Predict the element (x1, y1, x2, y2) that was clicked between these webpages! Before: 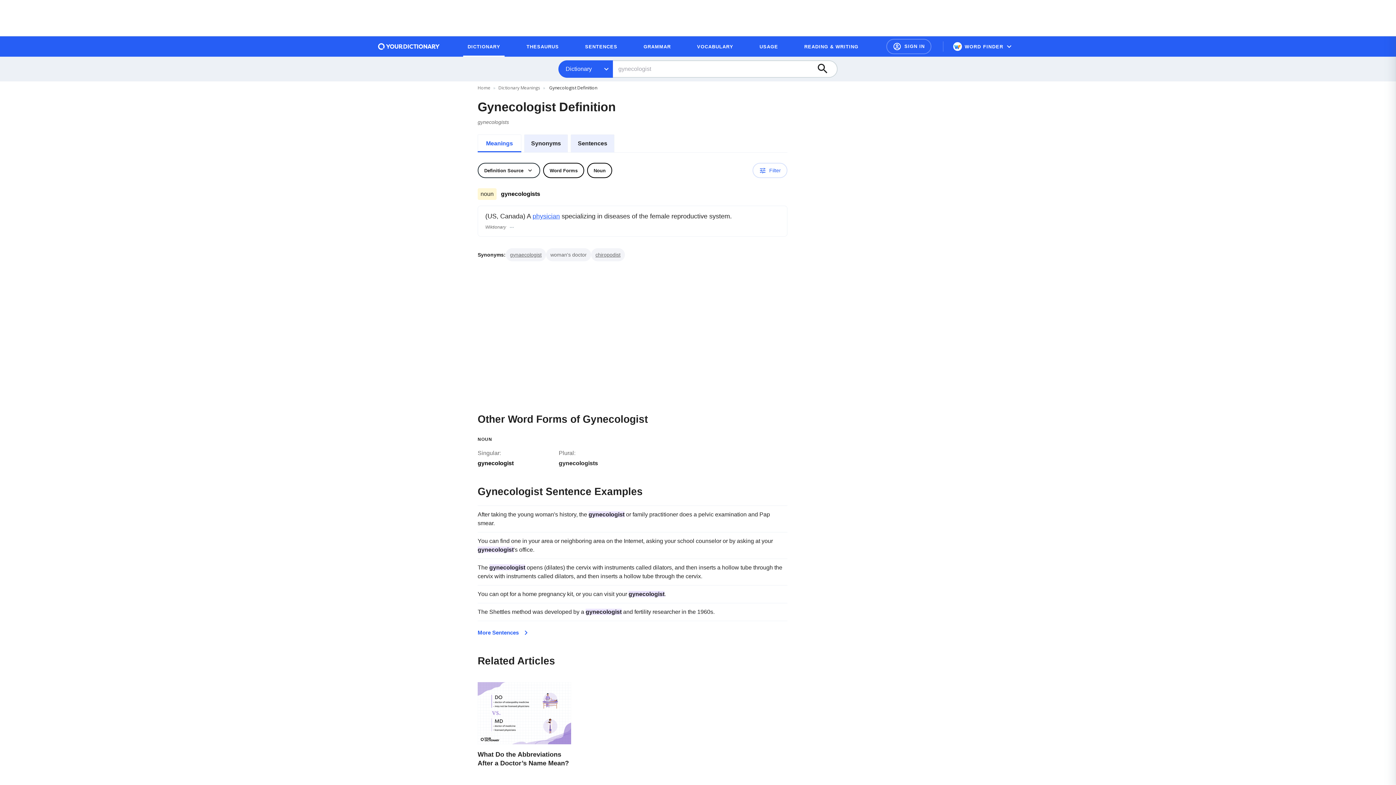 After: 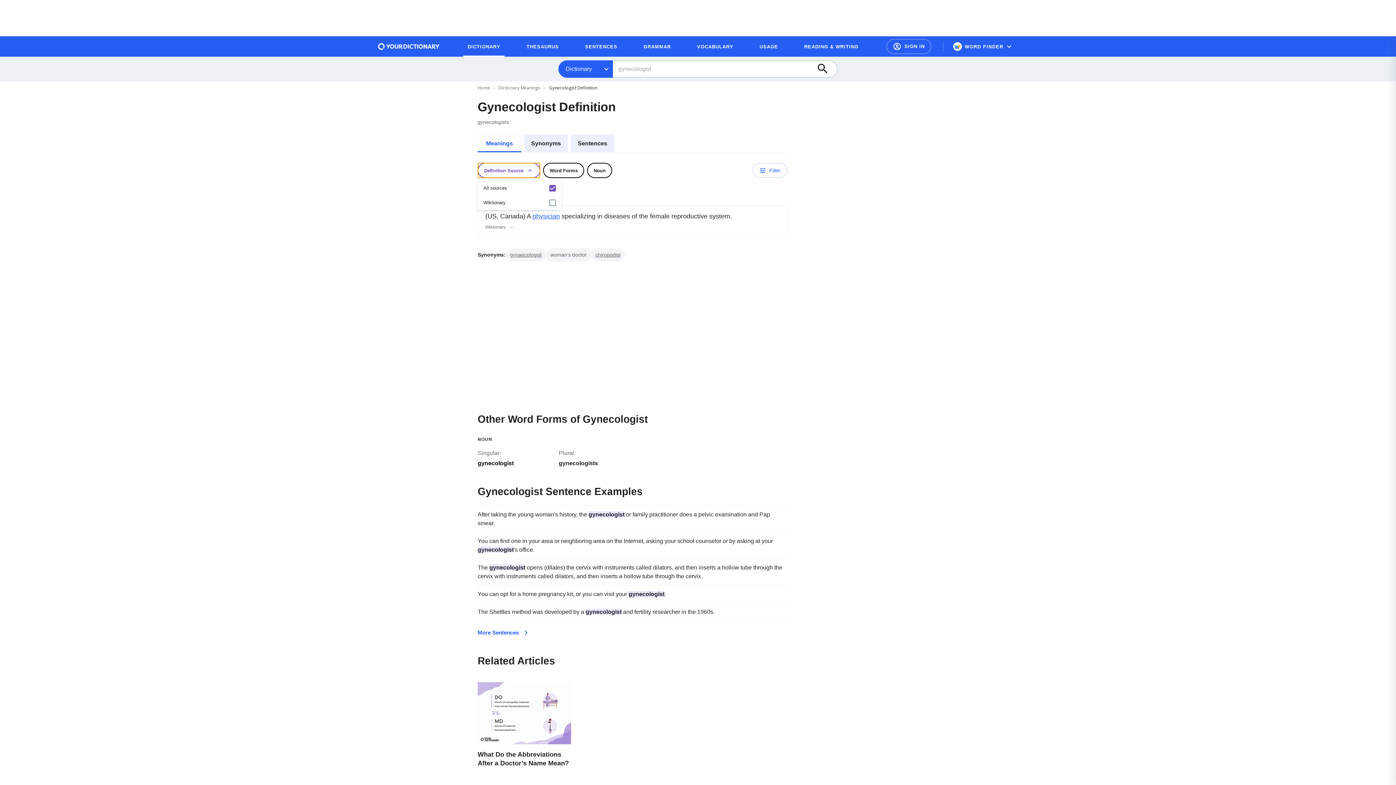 Action: bbox: (477, 162, 540, 178) label: Definition Source